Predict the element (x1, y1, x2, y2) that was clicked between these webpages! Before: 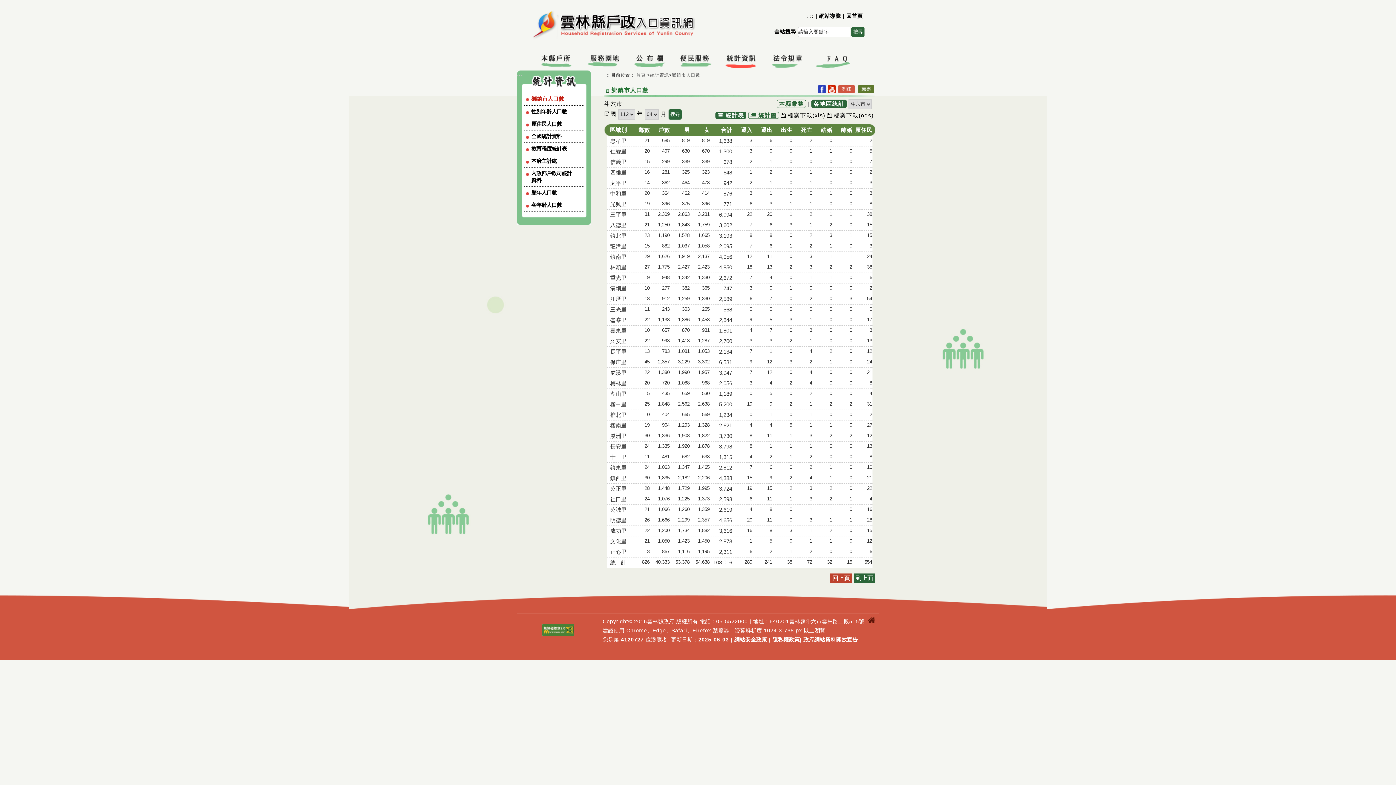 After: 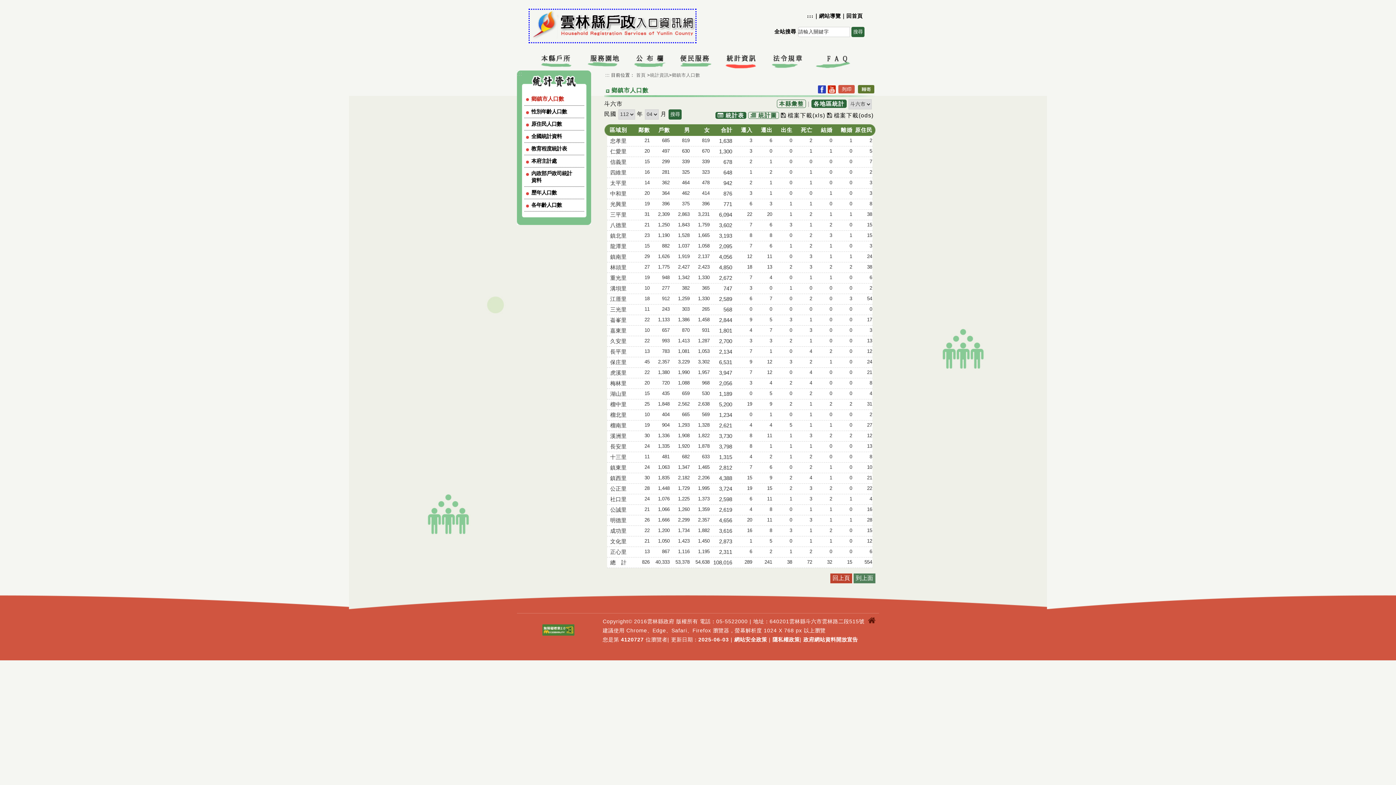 Action: bbox: (853, 573, 875, 583) label: 到上面